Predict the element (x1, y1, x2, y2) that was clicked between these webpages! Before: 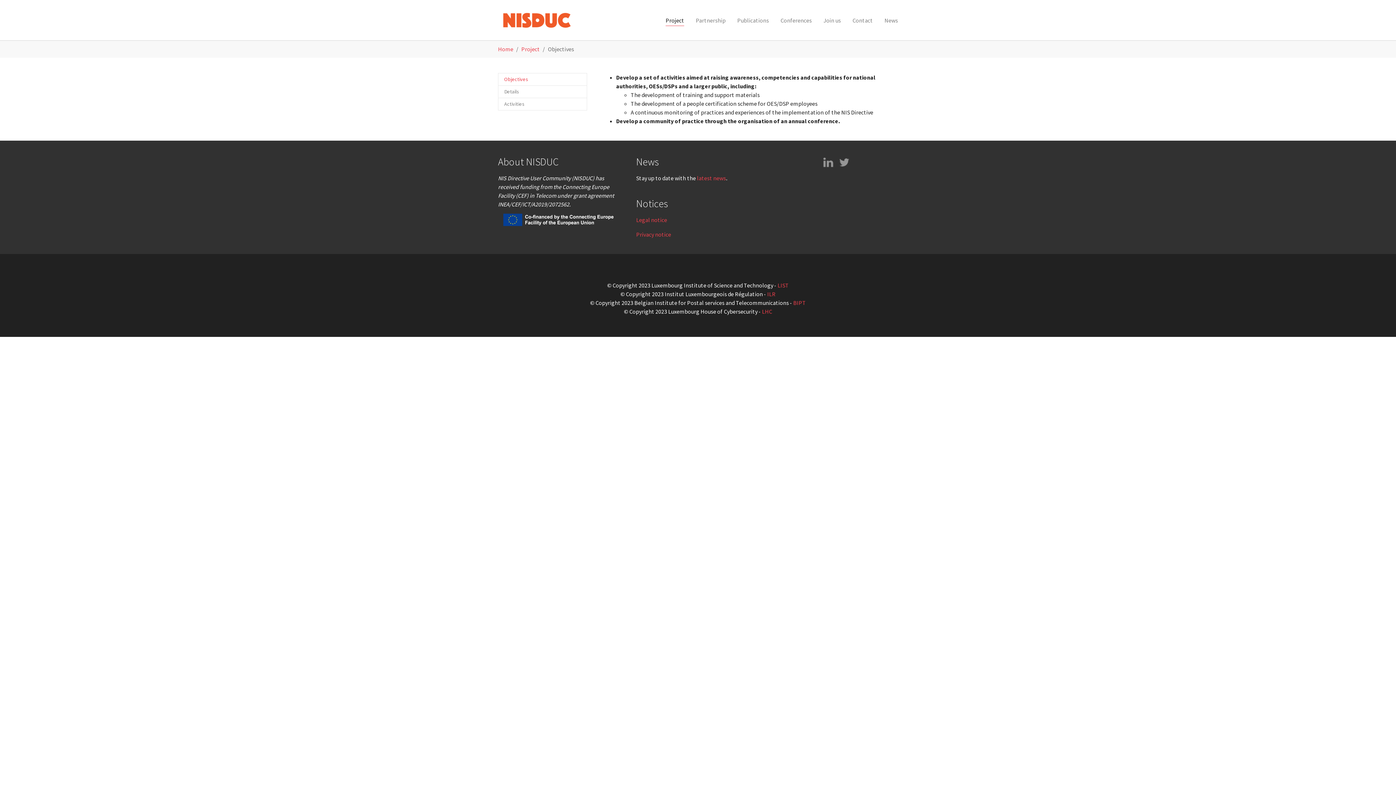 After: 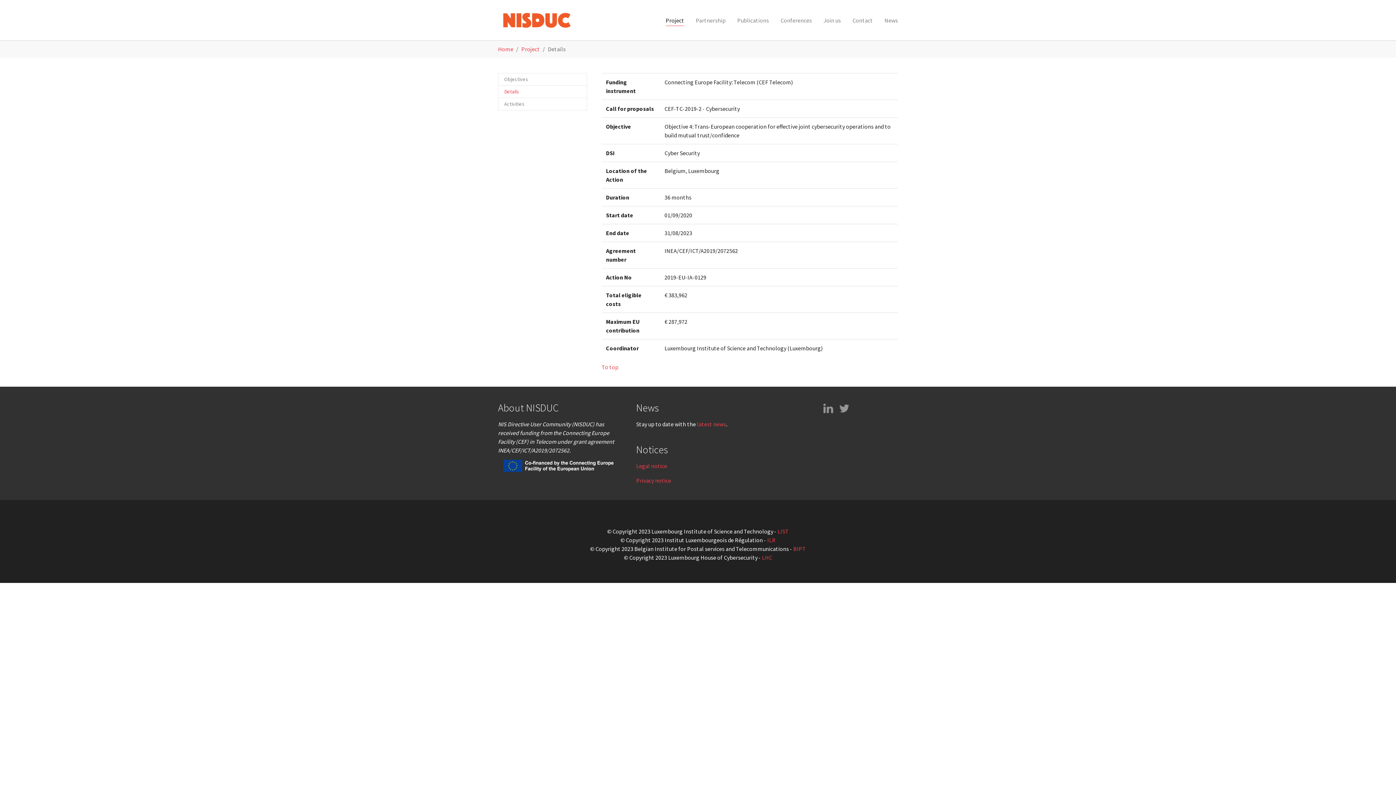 Action: bbox: (498, 85, 587, 98) label: Details